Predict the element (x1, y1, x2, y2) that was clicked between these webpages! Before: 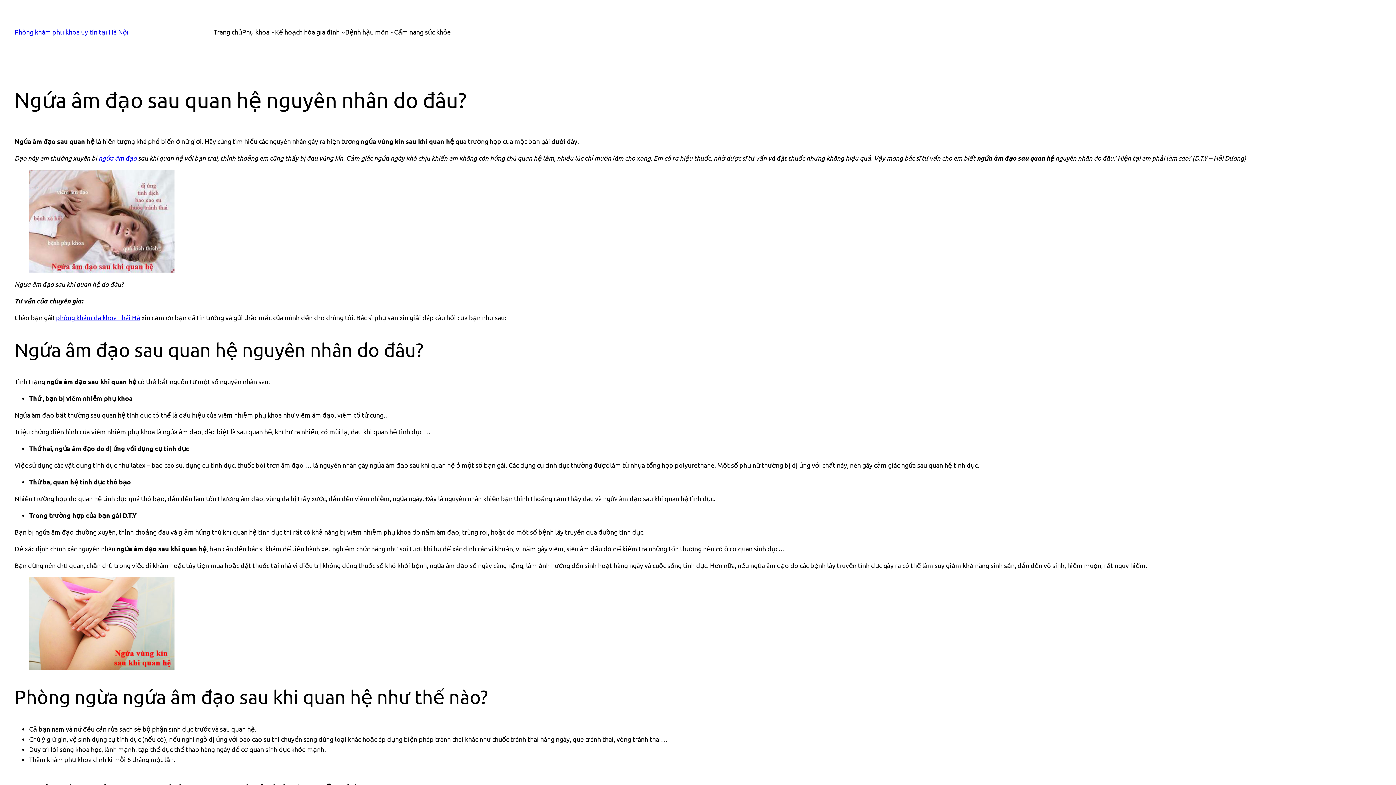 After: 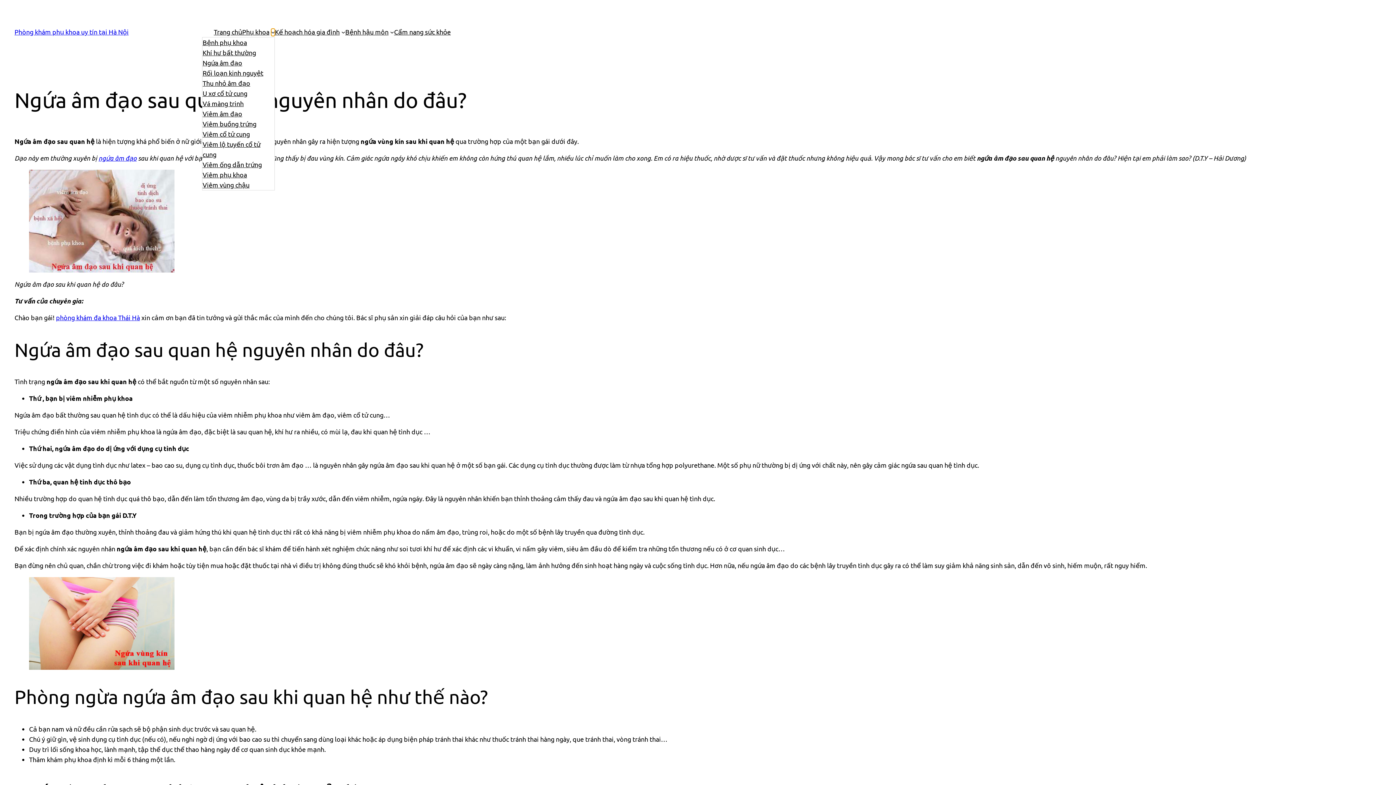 Action: label: Phụ khoa menu con bbox: (271, 30, 275, 33)